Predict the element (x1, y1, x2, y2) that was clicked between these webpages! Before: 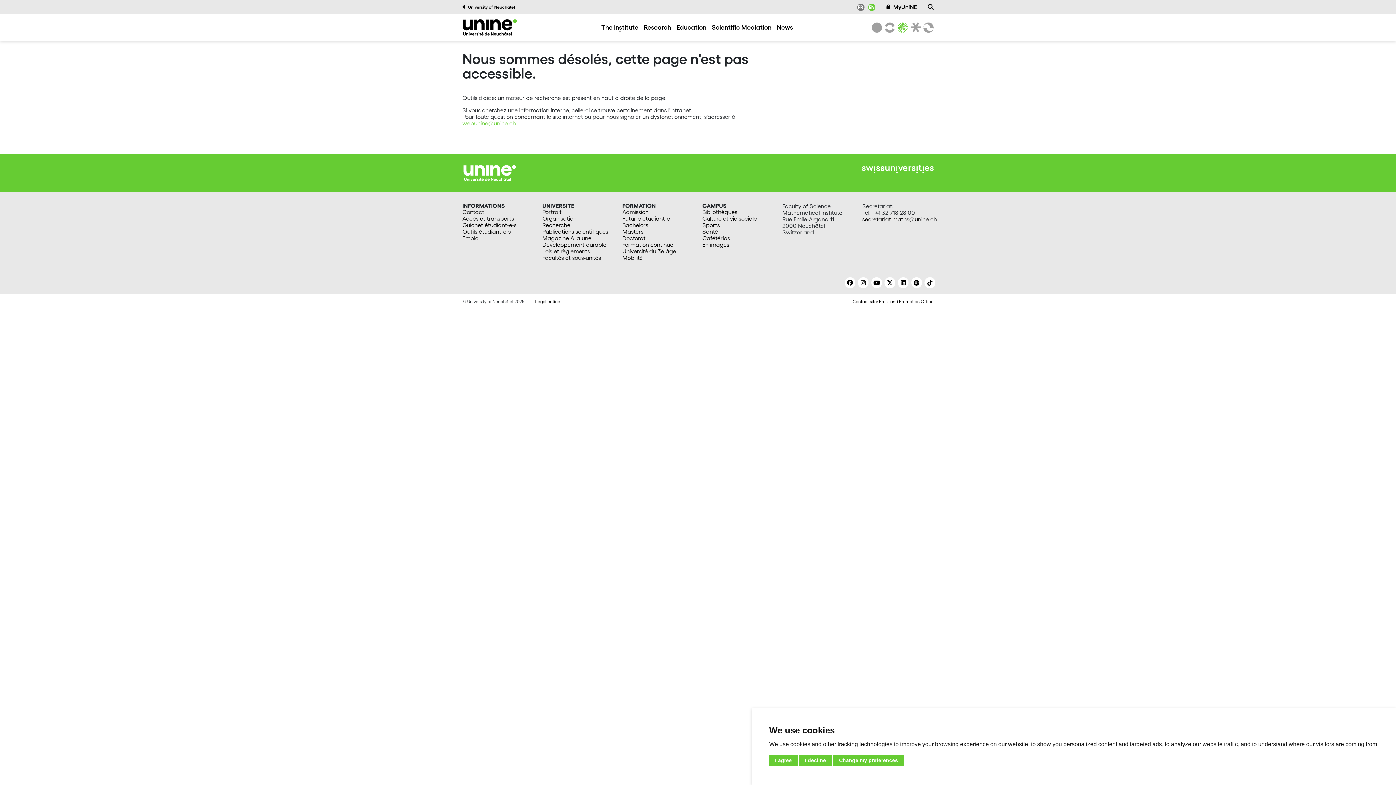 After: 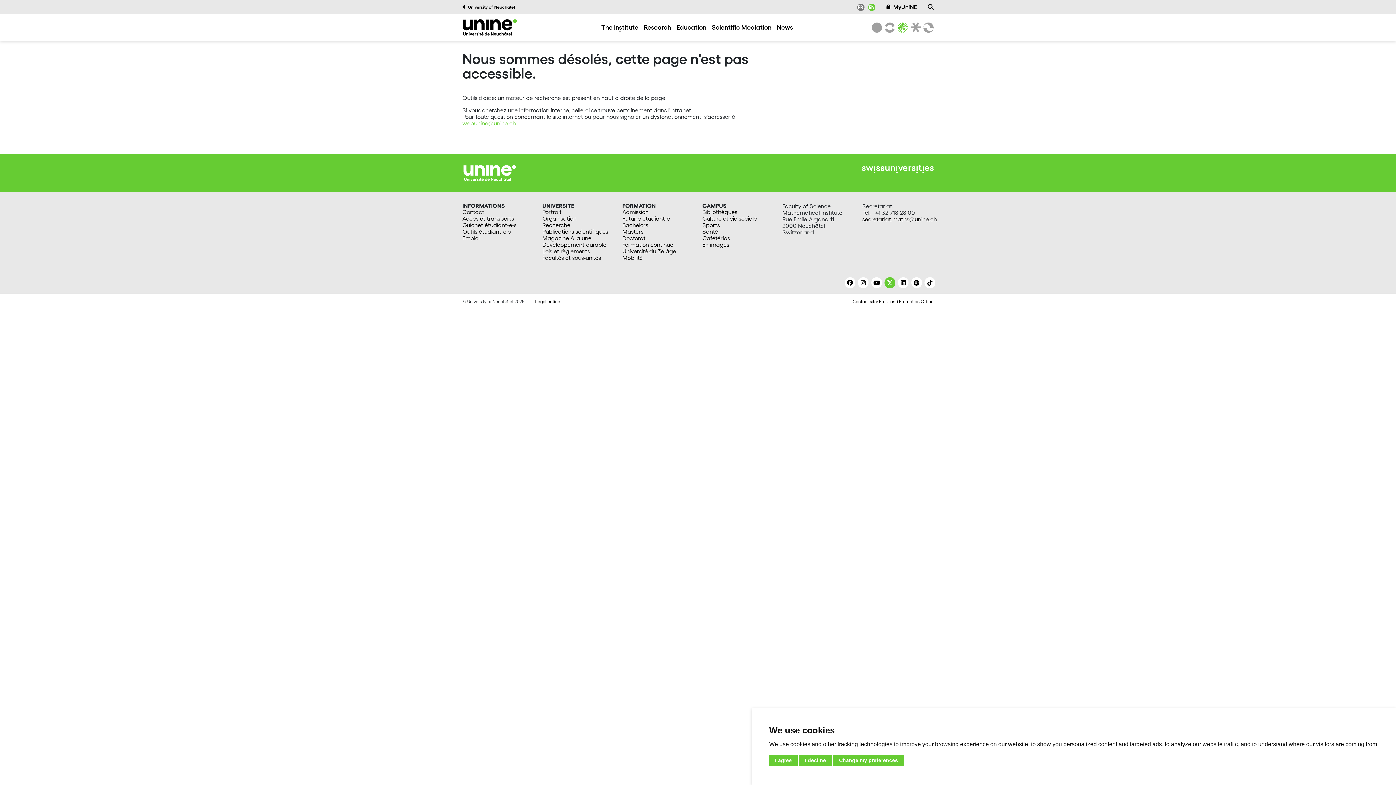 Action: bbox: (884, 277, 895, 288)